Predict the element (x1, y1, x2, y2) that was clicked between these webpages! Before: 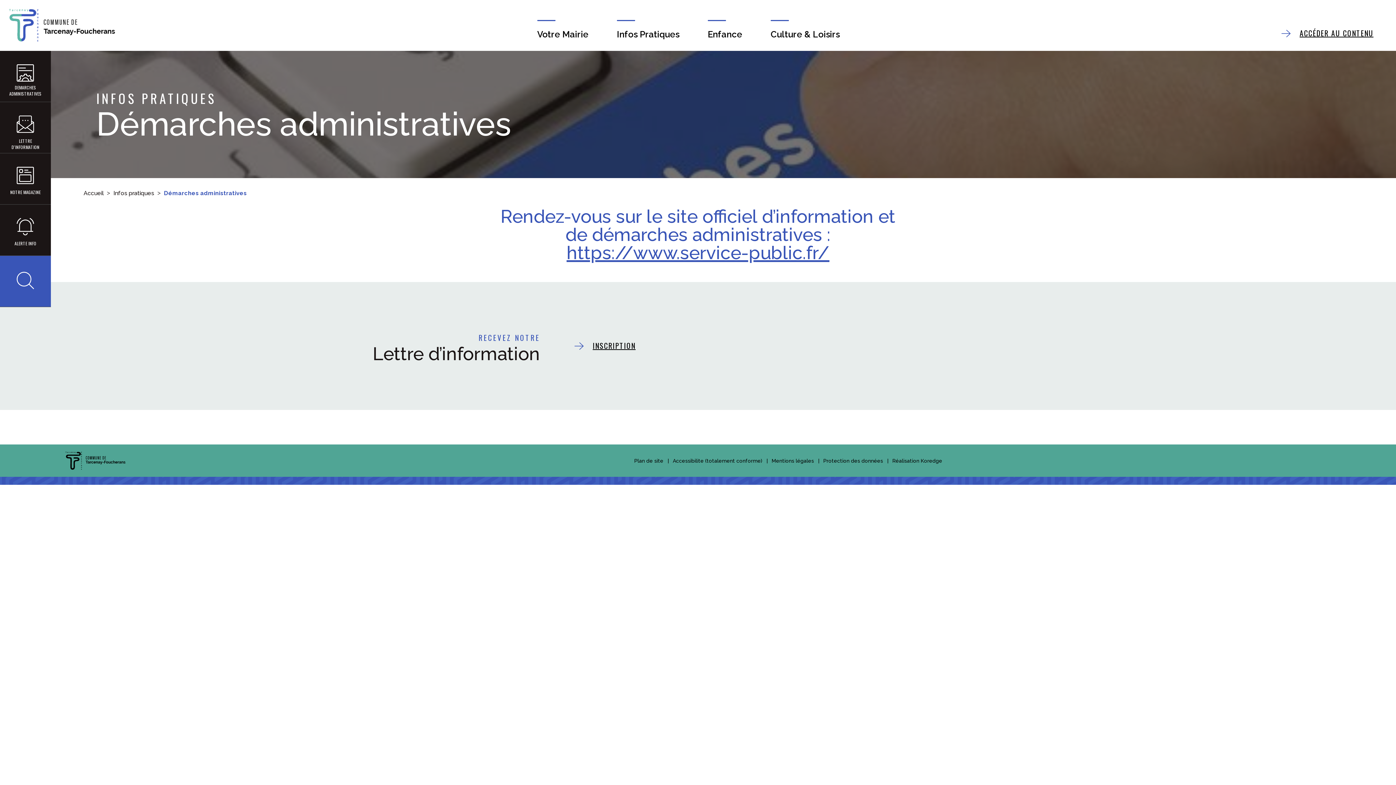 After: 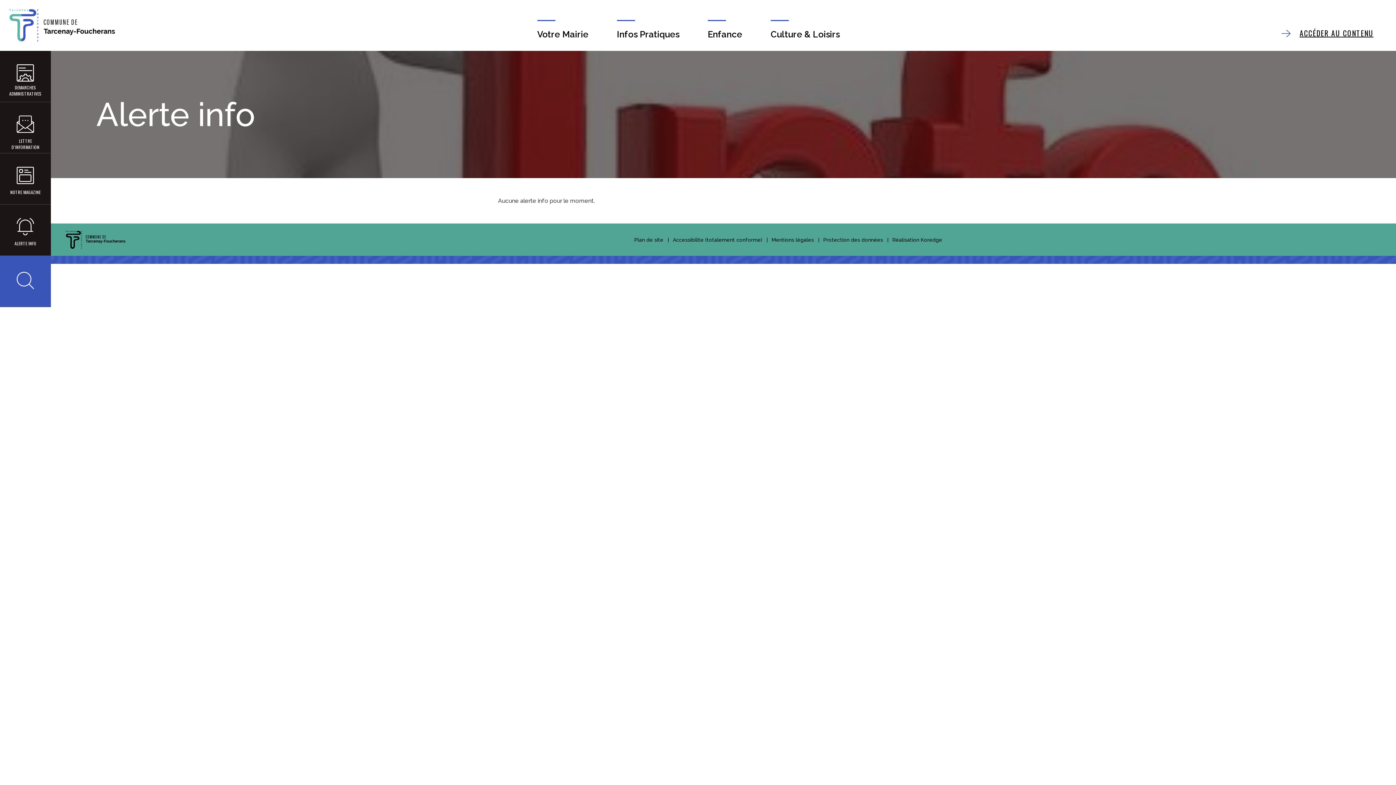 Action: label: ALERTE INFO bbox: (0, 204, 50, 255)